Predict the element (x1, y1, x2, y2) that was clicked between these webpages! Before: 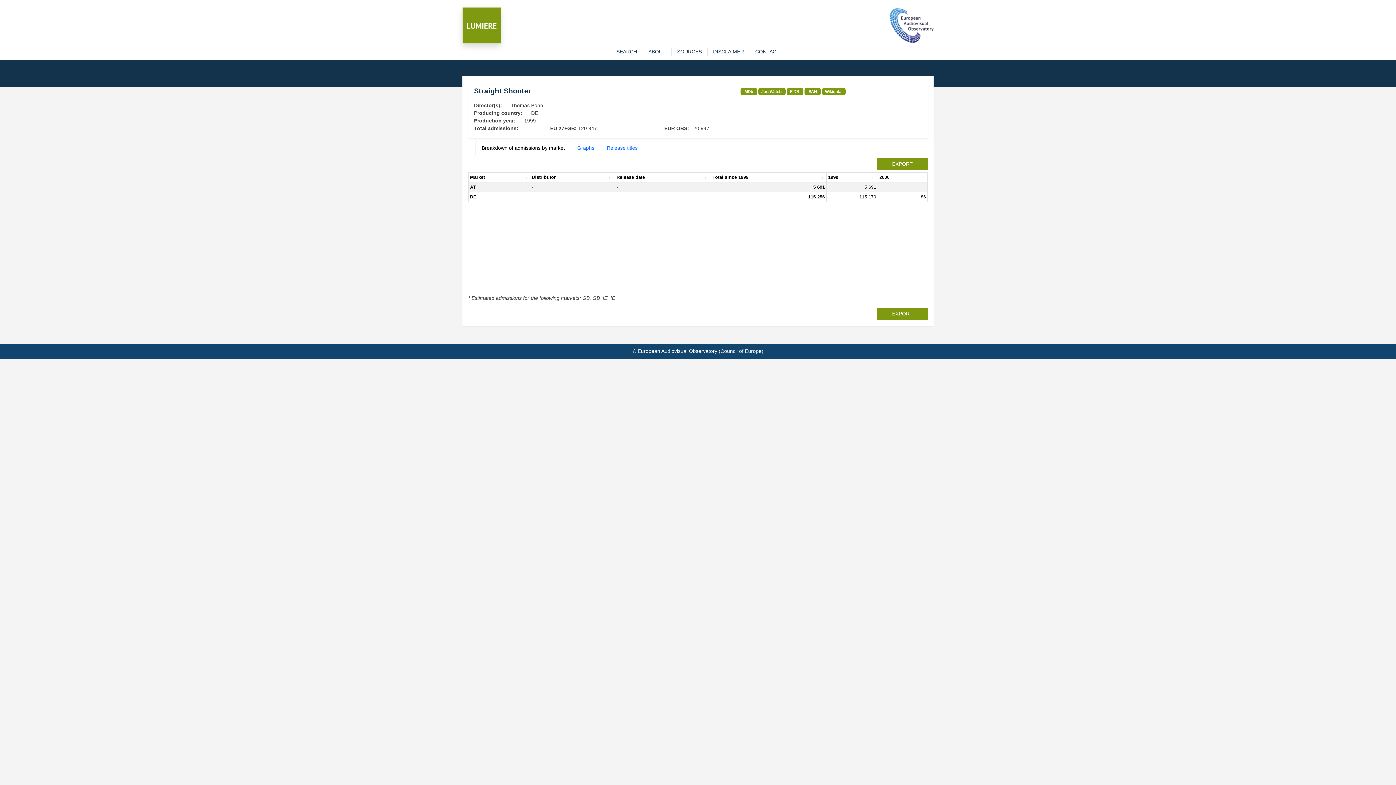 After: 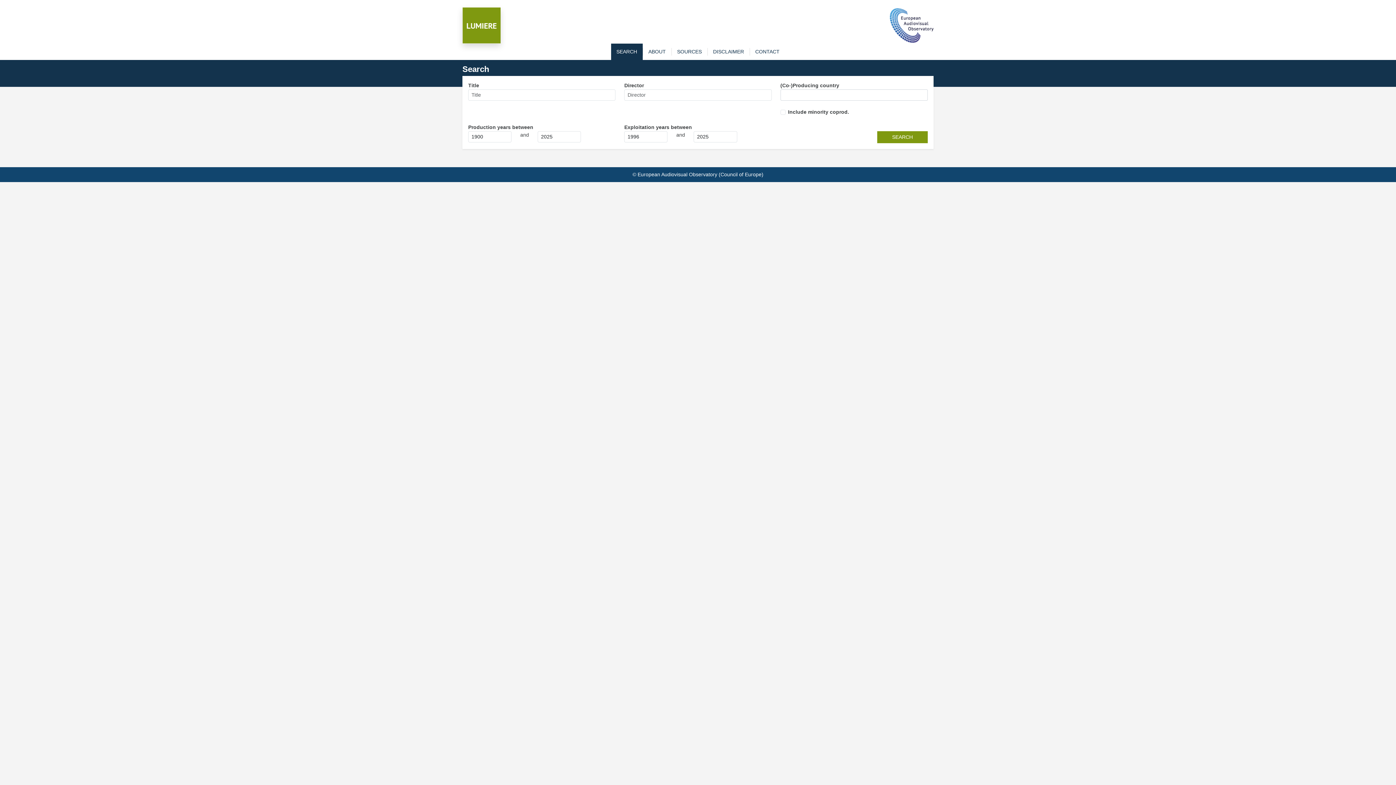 Action: label: SEARCH bbox: (611, 48, 642, 55)